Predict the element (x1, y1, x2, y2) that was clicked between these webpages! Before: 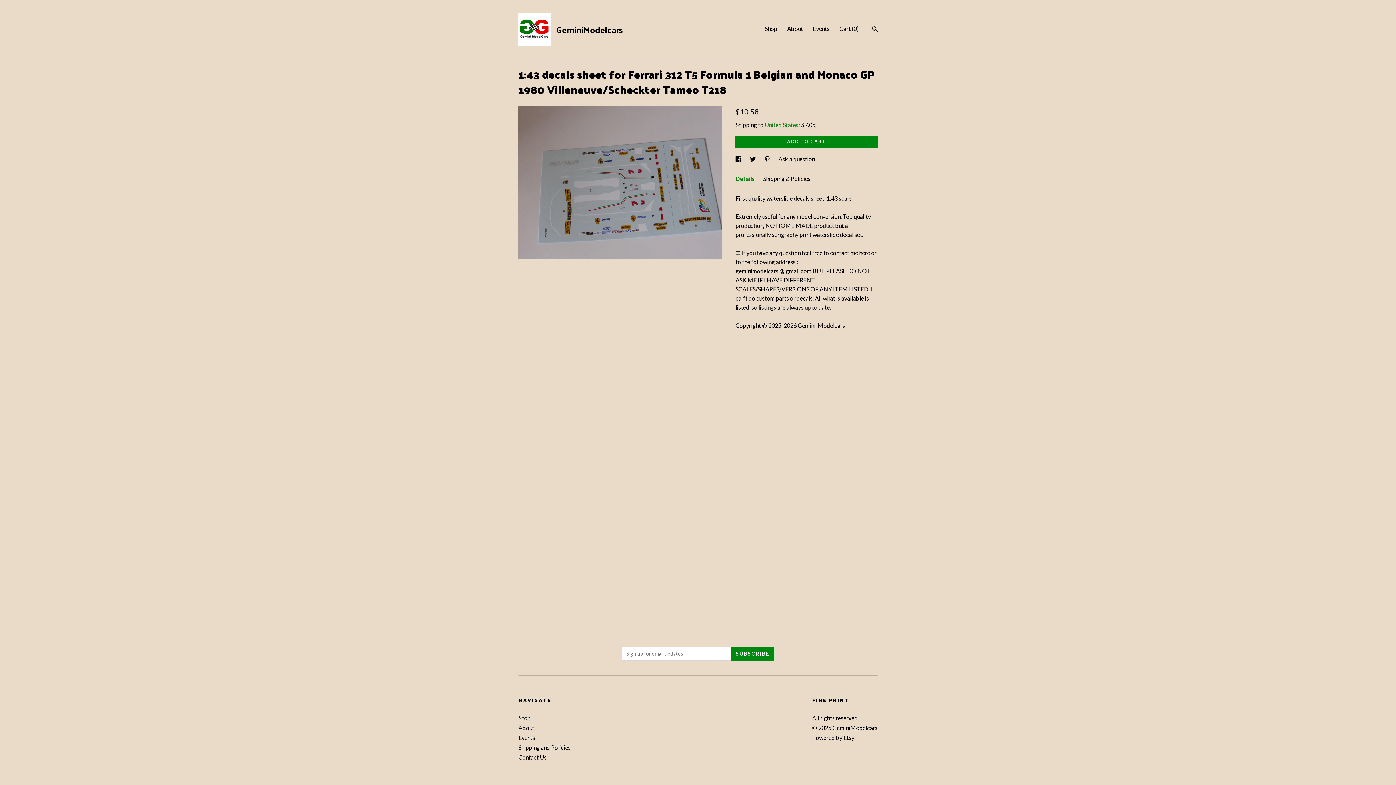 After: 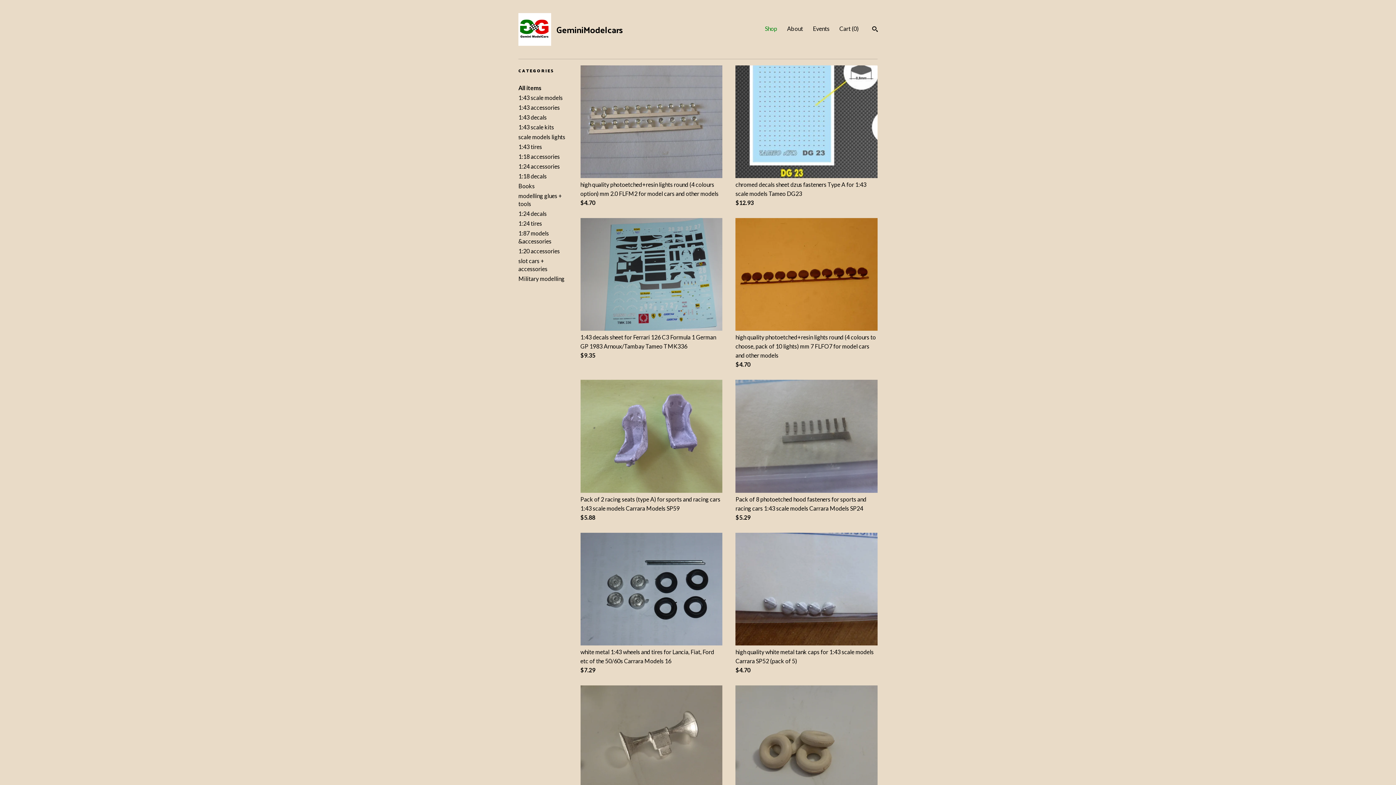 Action: label: Shop bbox: (518, 714, 530, 721)